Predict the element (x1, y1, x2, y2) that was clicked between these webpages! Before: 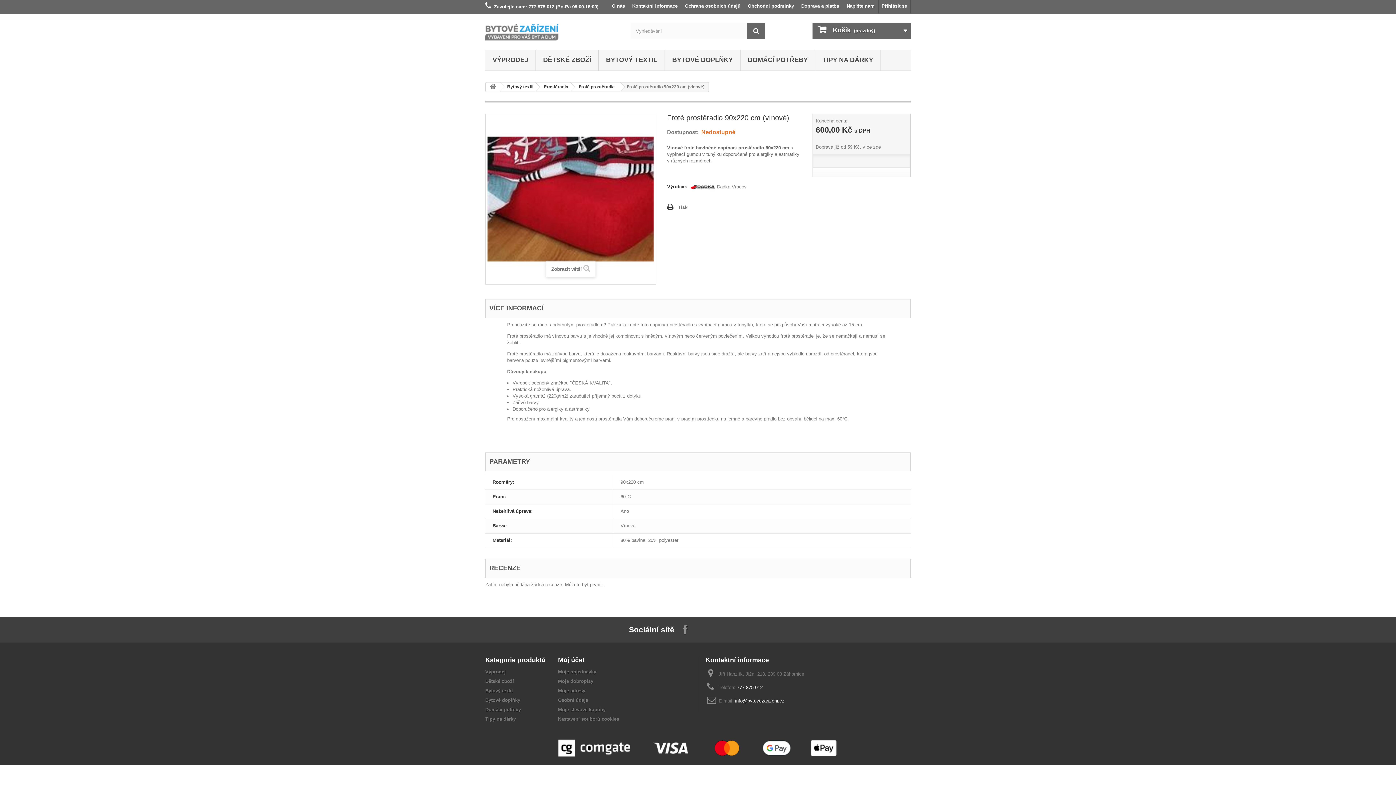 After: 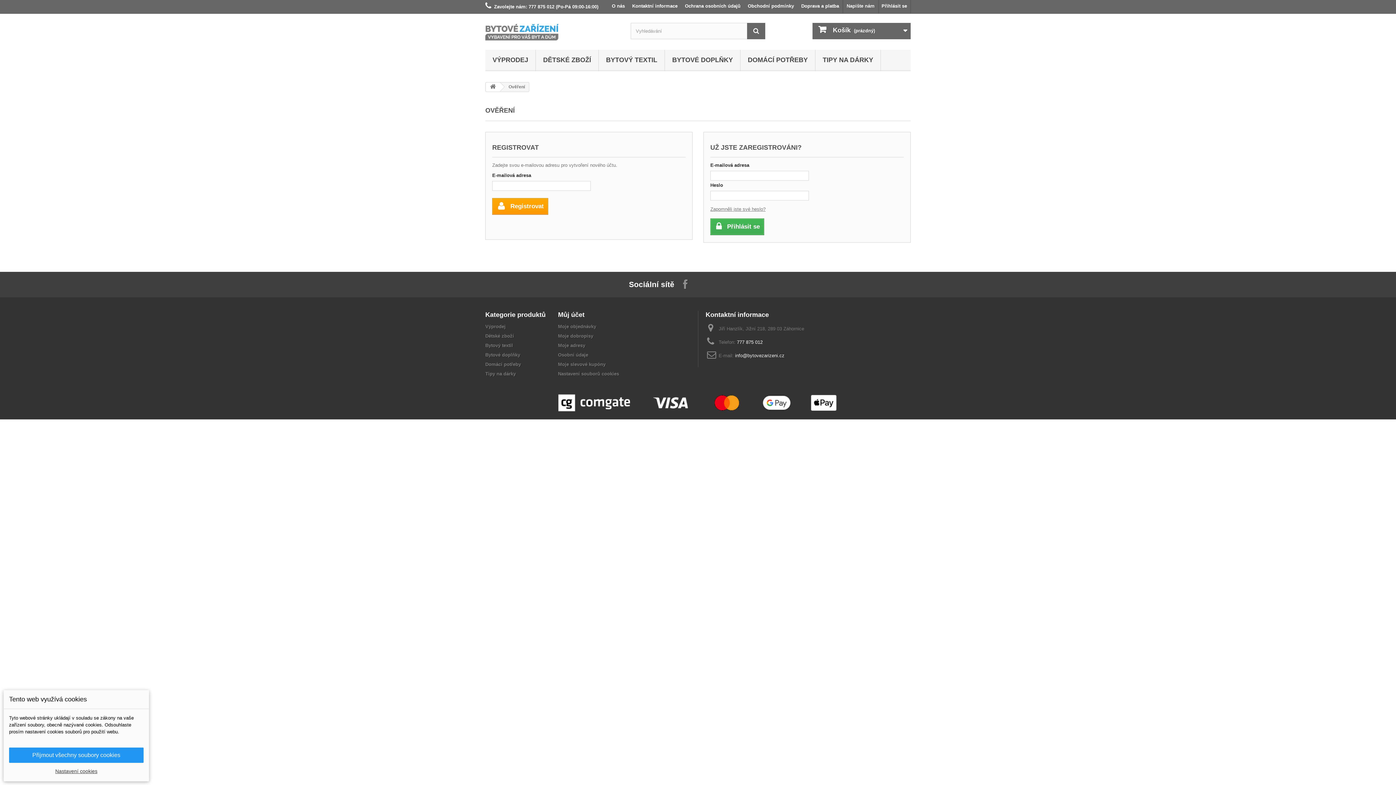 Action: bbox: (878, 0, 910, 13) label: Přihlásit se